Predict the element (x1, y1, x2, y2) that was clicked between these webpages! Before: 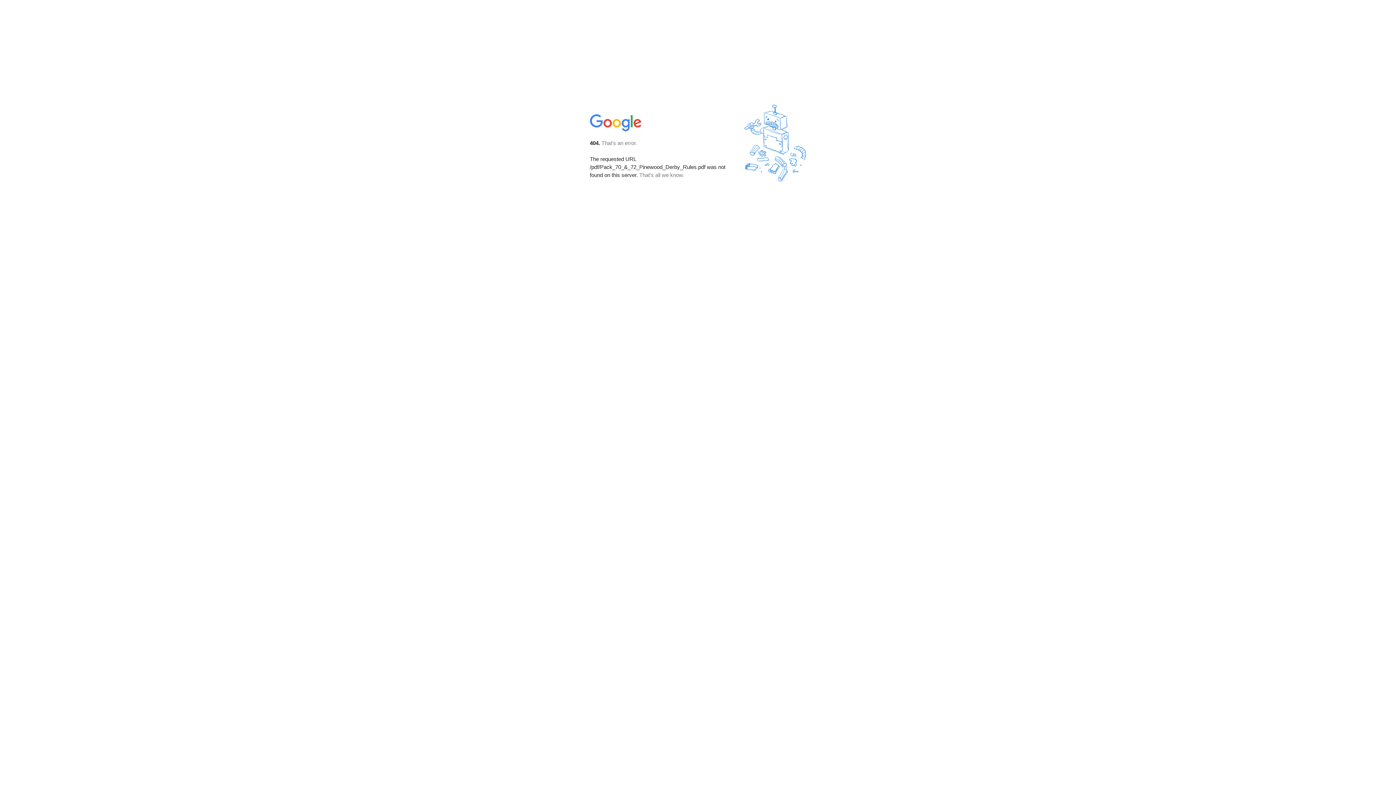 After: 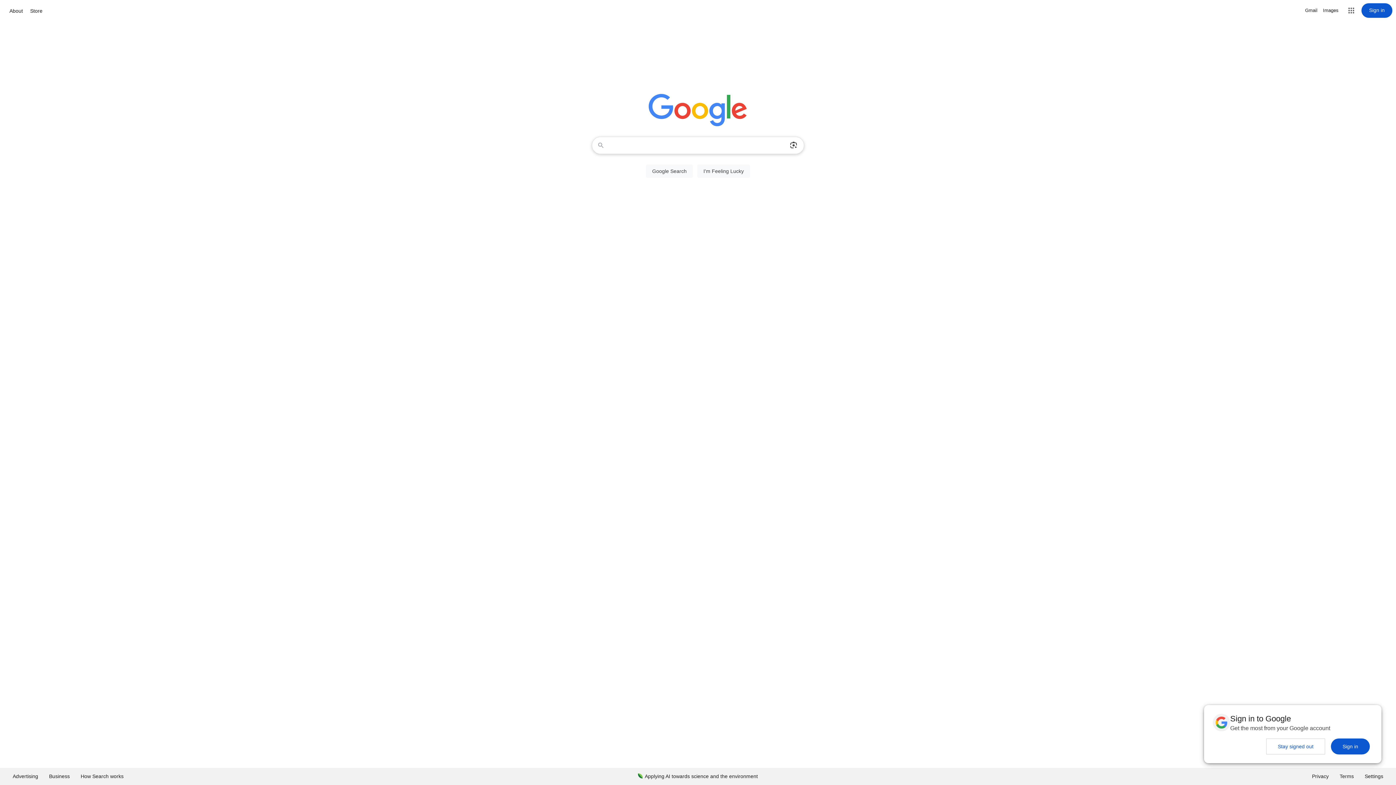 Action: bbox: (590, 127, 642, 134)